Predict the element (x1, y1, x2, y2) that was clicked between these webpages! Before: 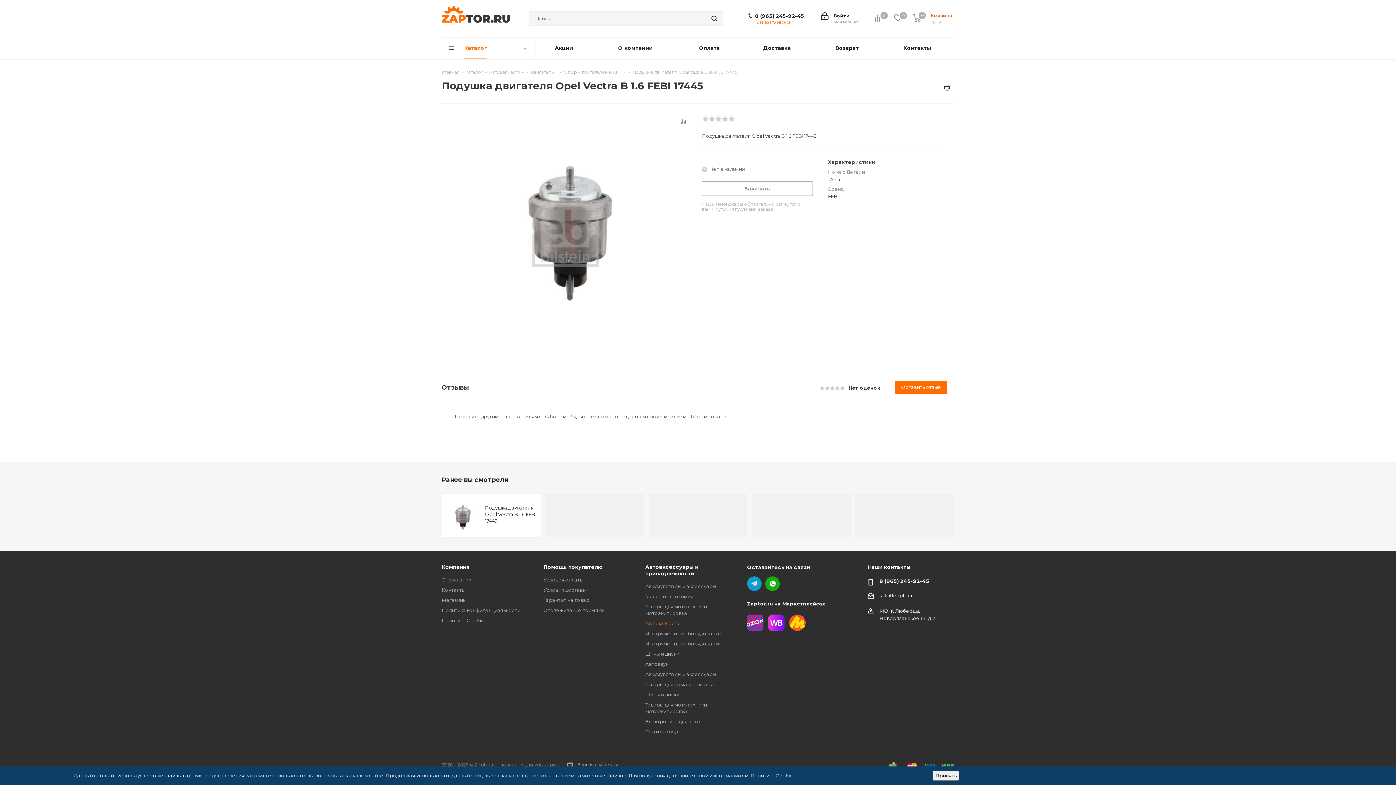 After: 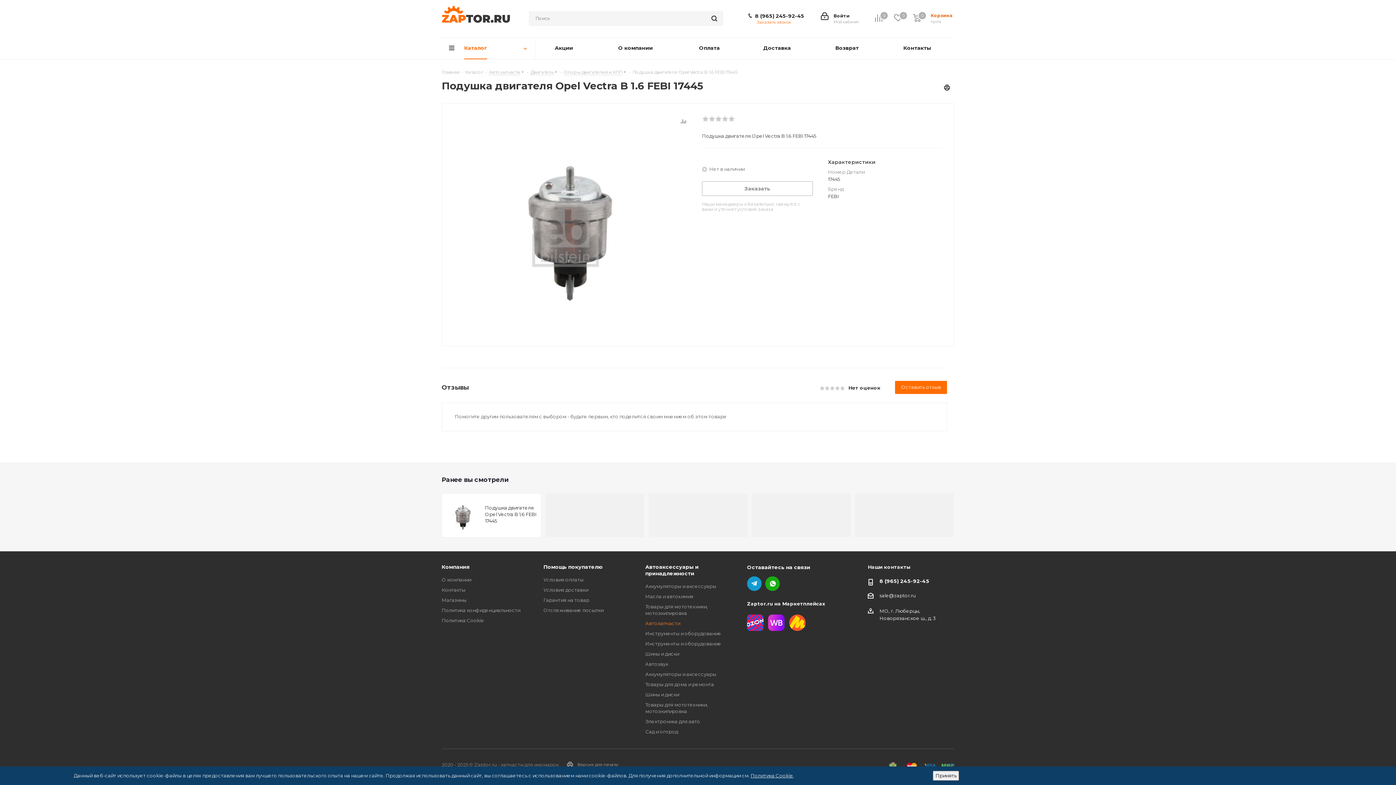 Action: bbox: (485, 504, 536, 524) label: Подушкa двигателя Opel Vectra B 1.6 FEBI 17445